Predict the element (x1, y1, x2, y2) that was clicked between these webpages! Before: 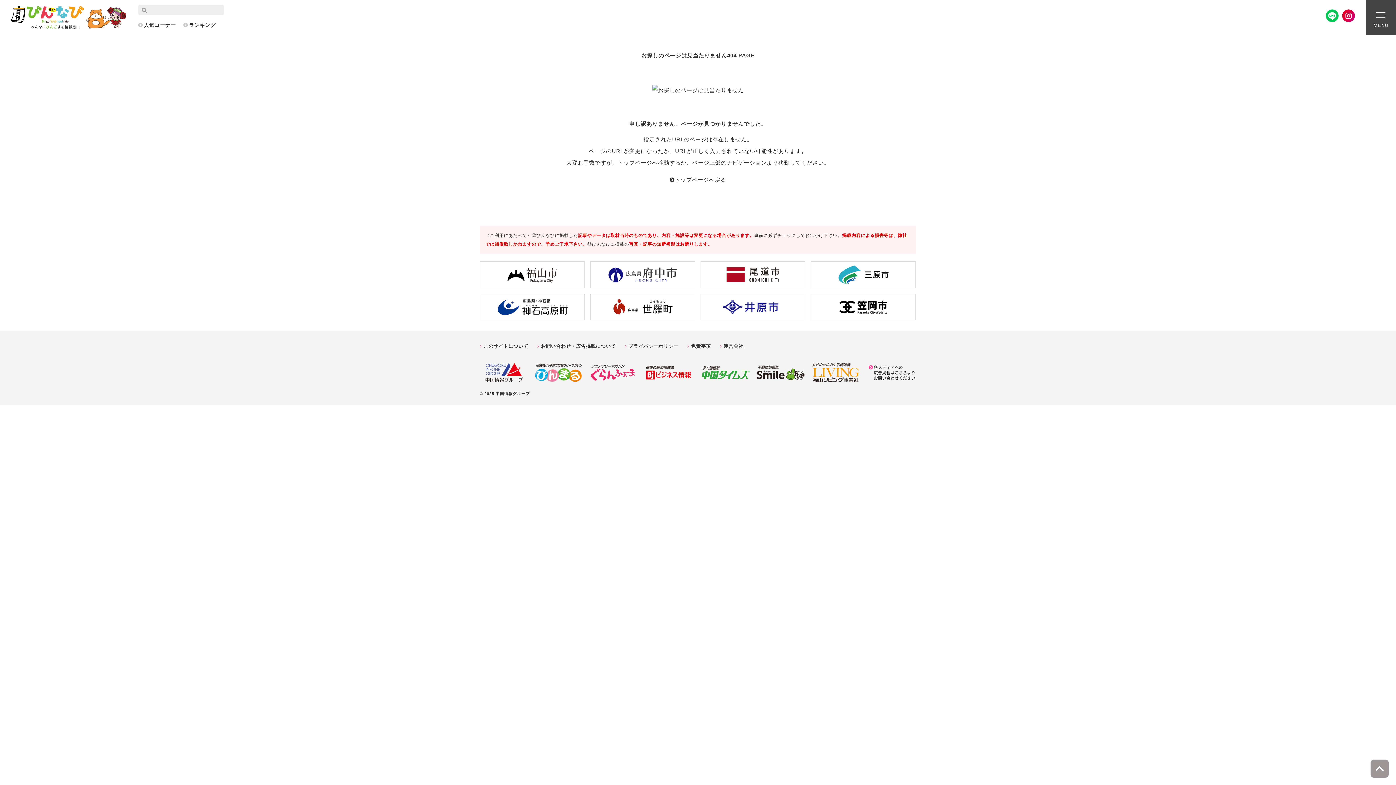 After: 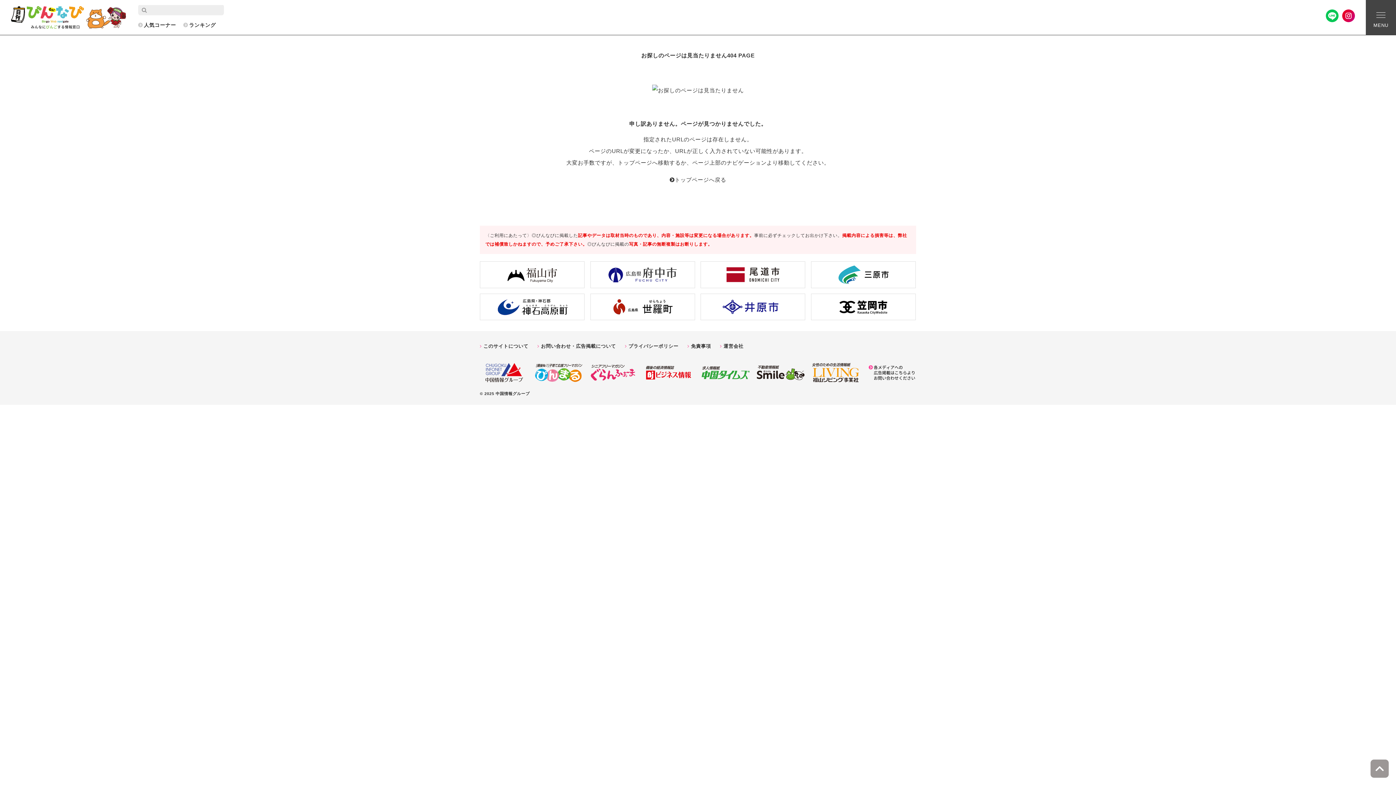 Action: bbox: (1370, 769, 1389, 775)